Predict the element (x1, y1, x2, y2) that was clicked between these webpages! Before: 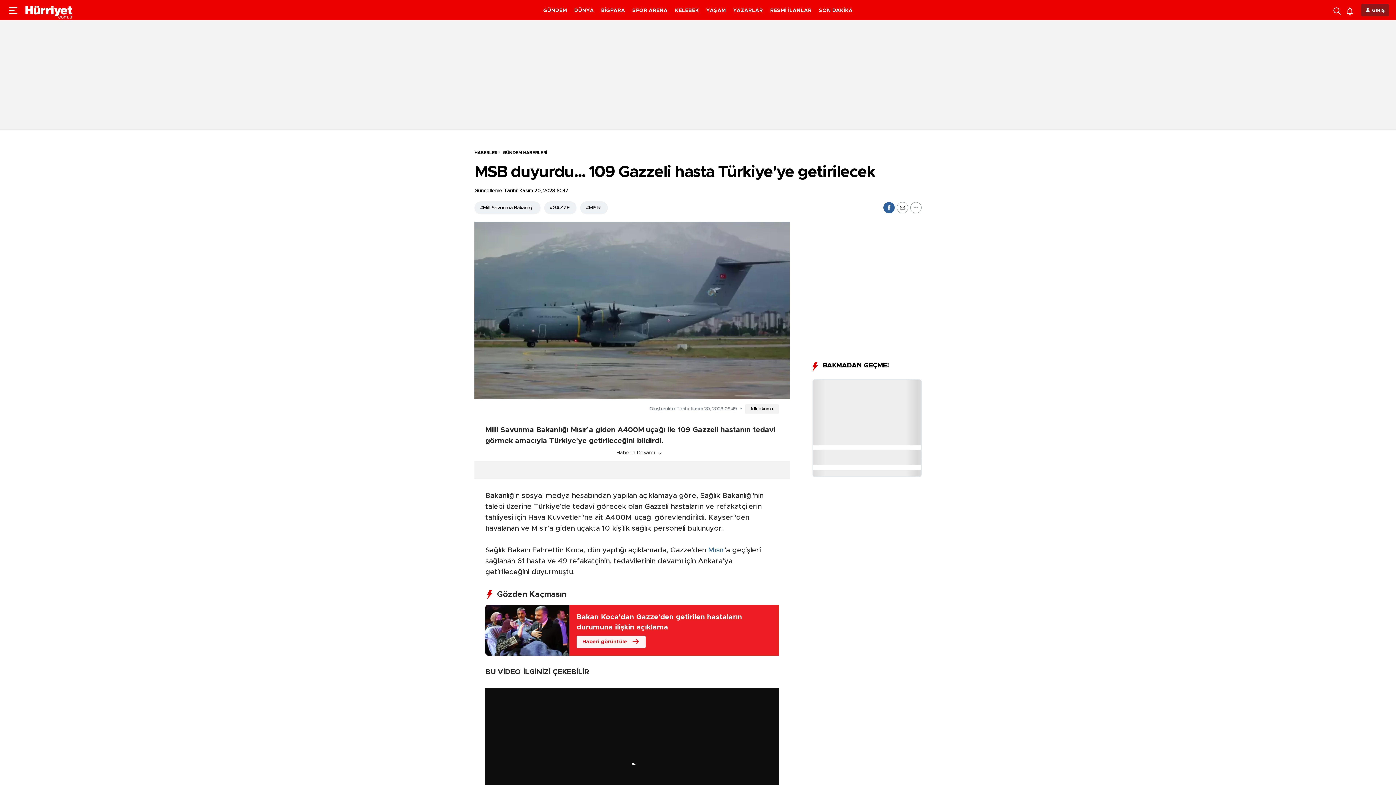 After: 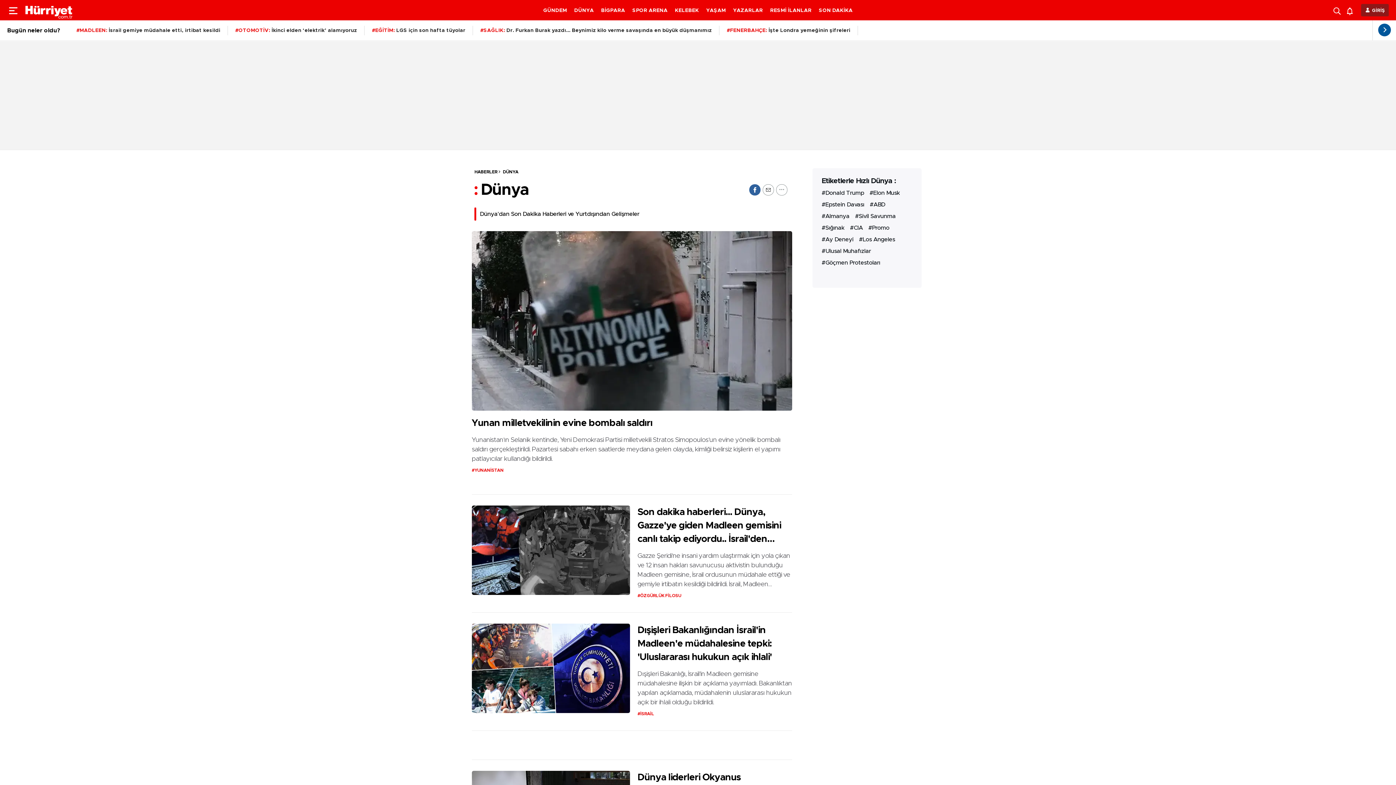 Action: label: DÜNYA bbox: (574, 8, 594, 13)